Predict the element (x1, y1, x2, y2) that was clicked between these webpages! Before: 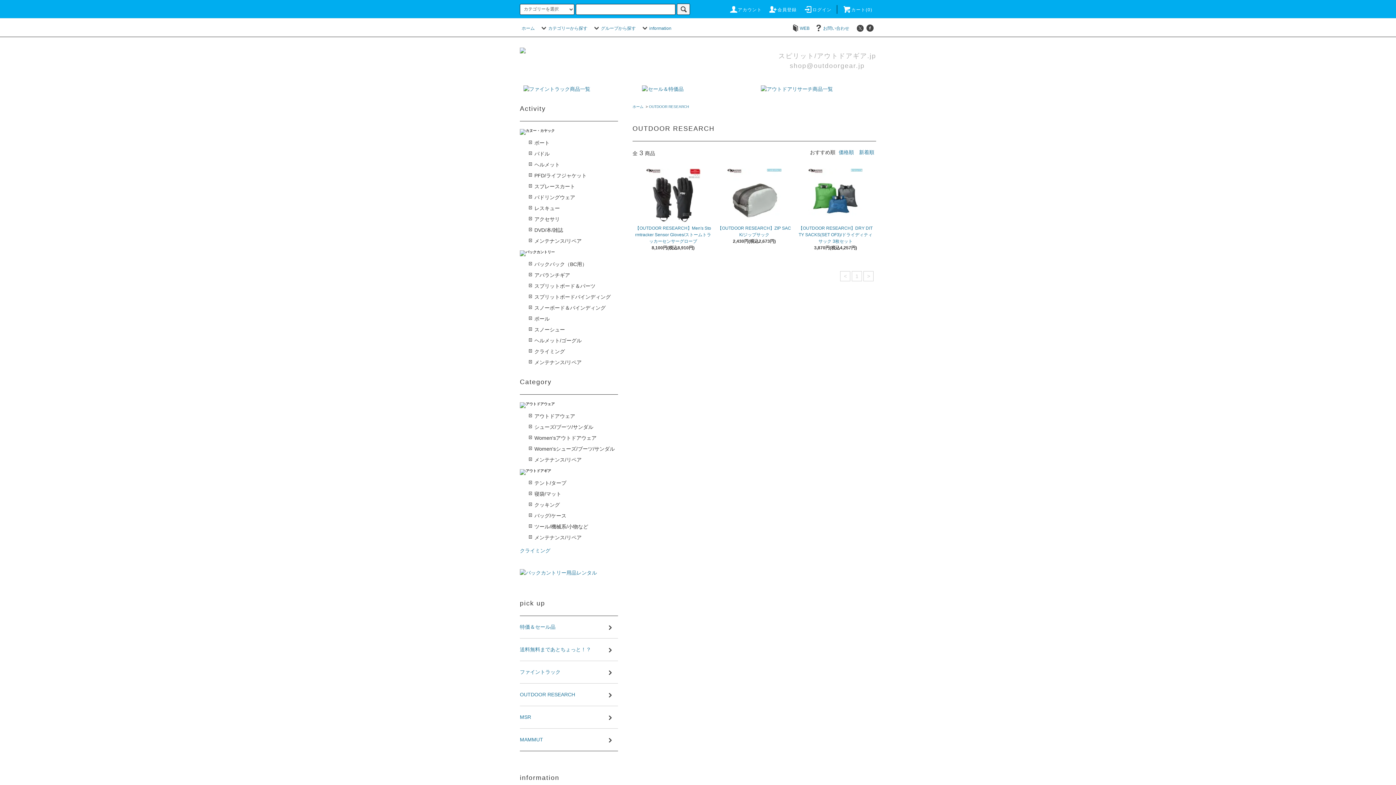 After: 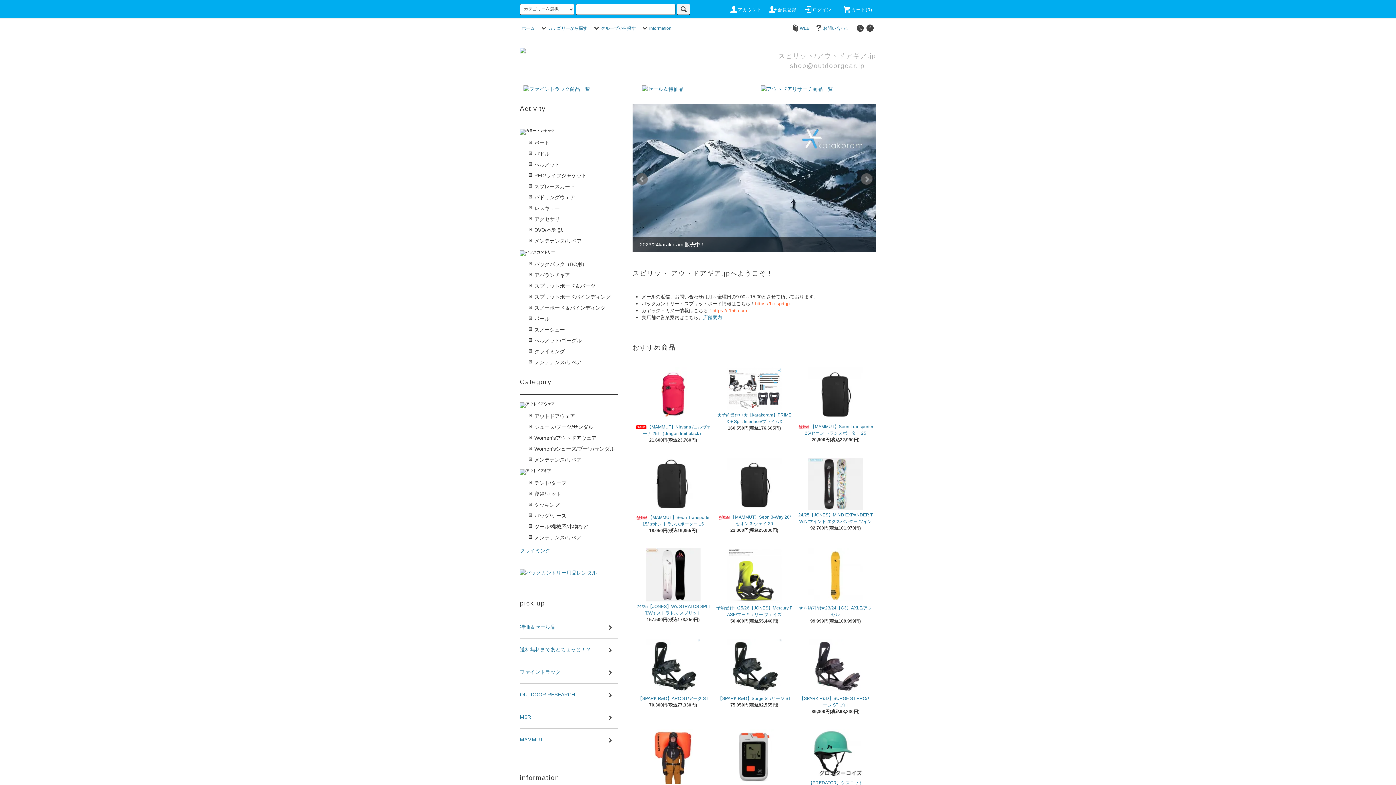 Action: bbox: (521, 25, 534, 30) label: ホーム